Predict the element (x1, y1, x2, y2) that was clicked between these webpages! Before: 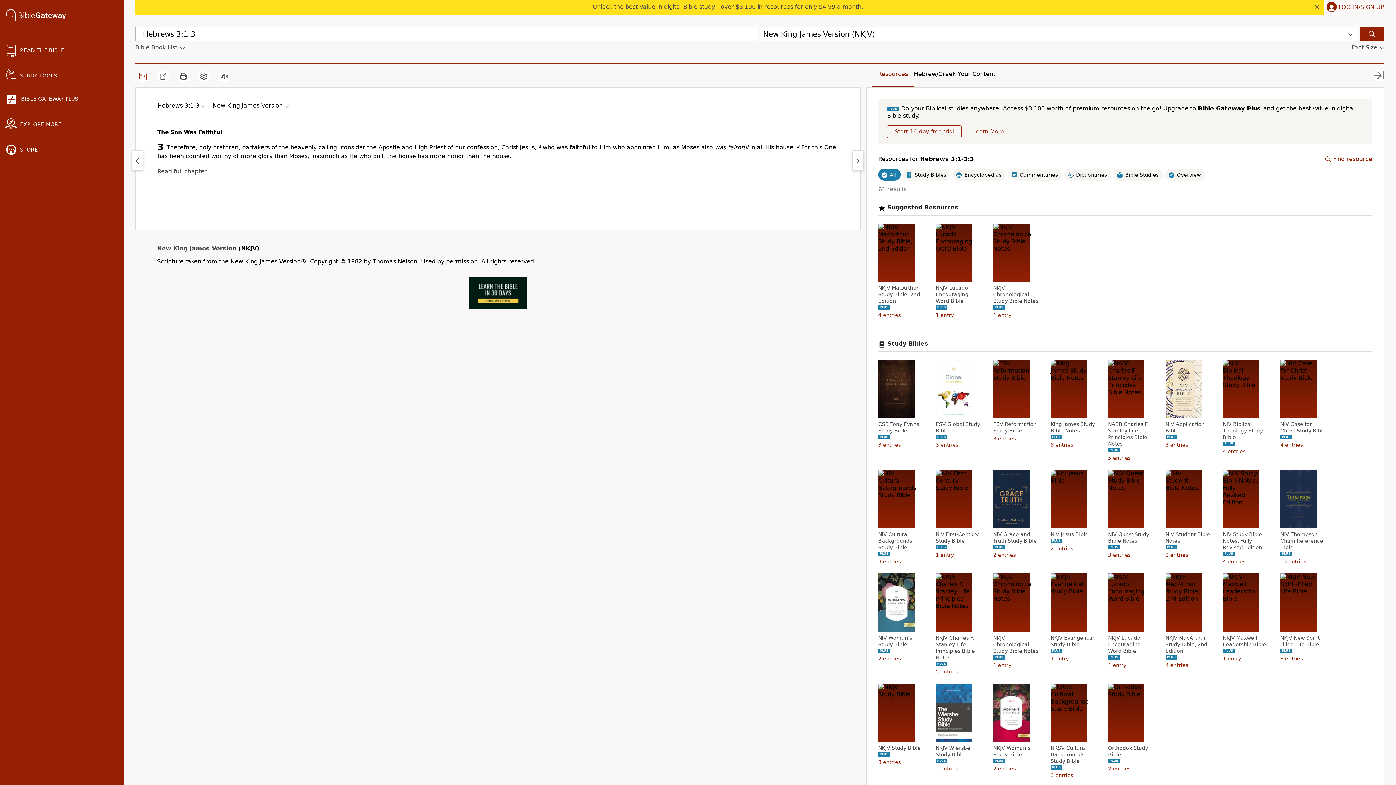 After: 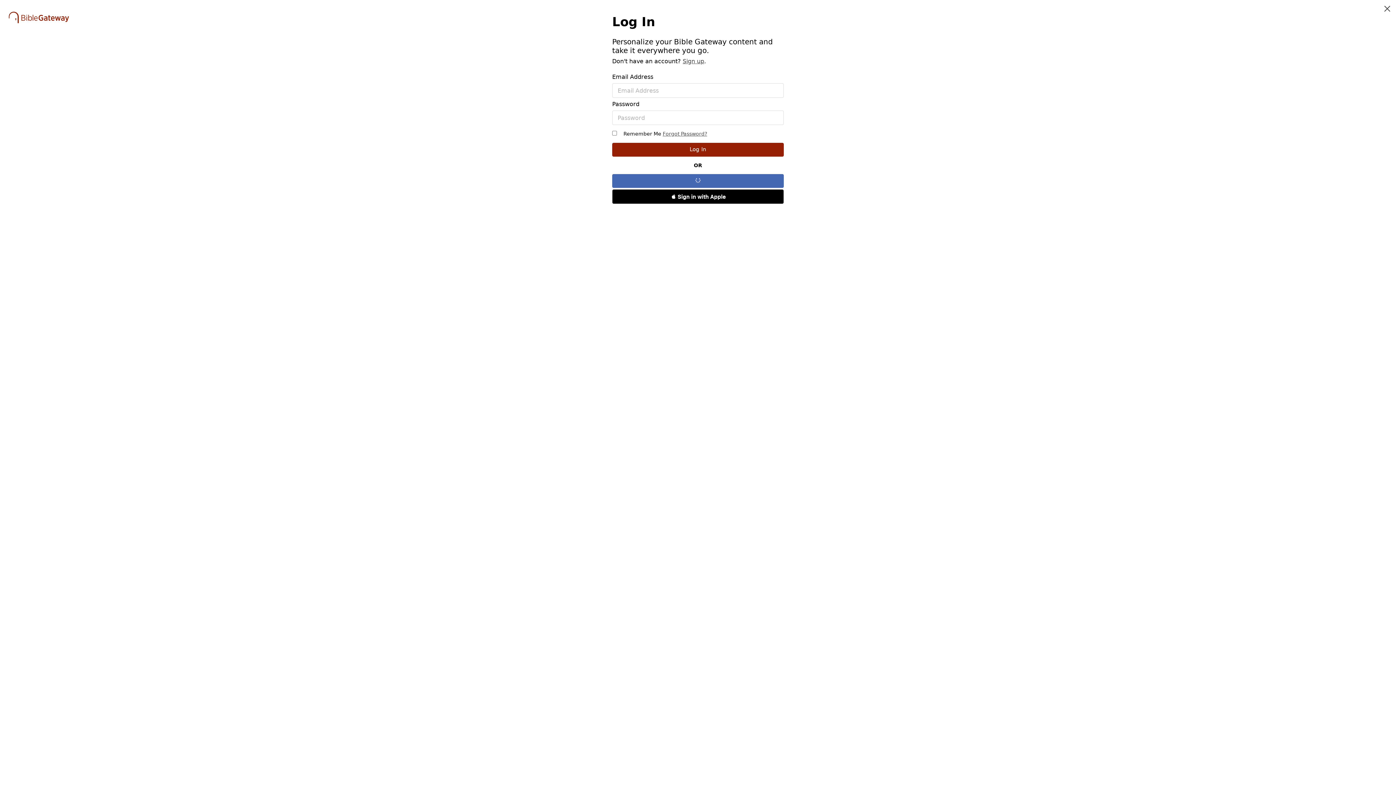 Action: label: LOG IN/SIGN UP bbox: (1338, 3, 1384, 11)